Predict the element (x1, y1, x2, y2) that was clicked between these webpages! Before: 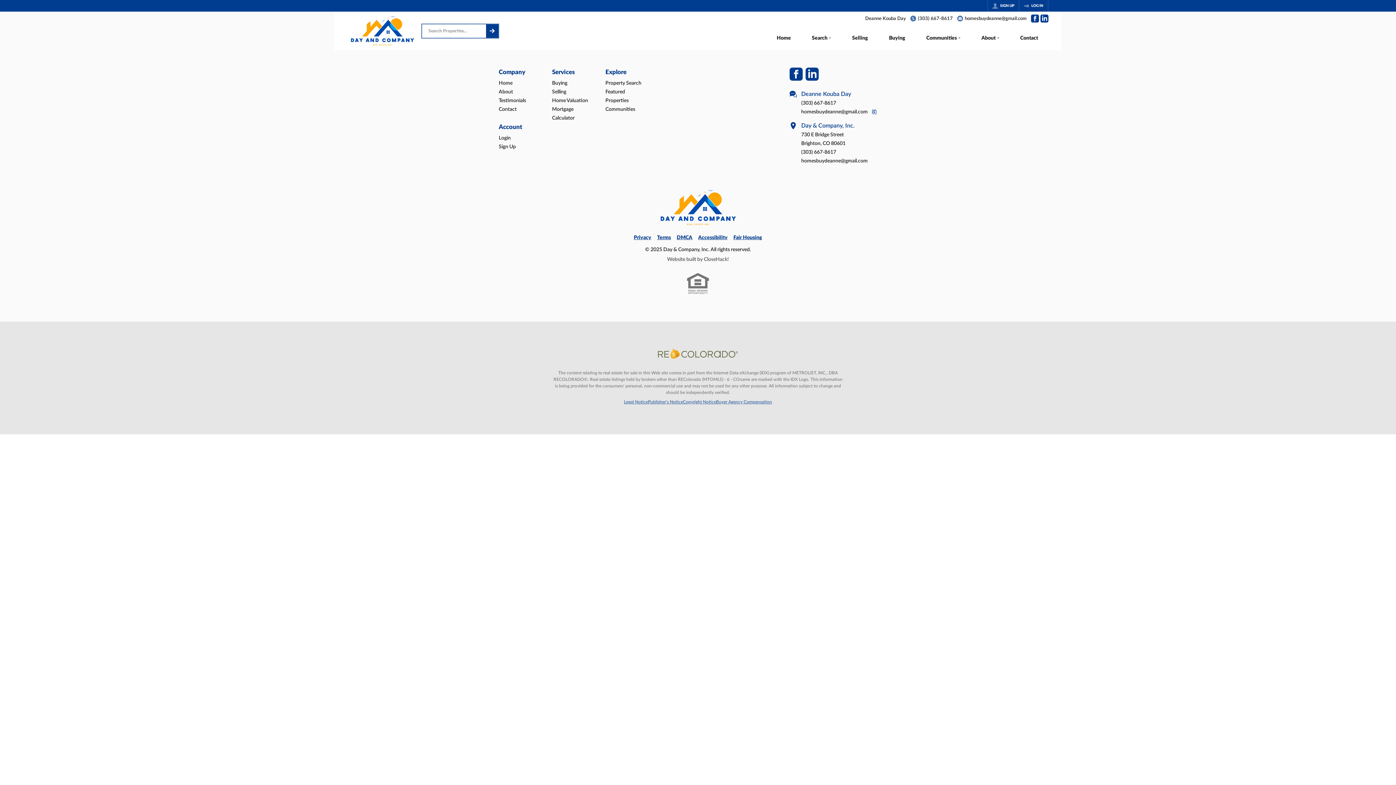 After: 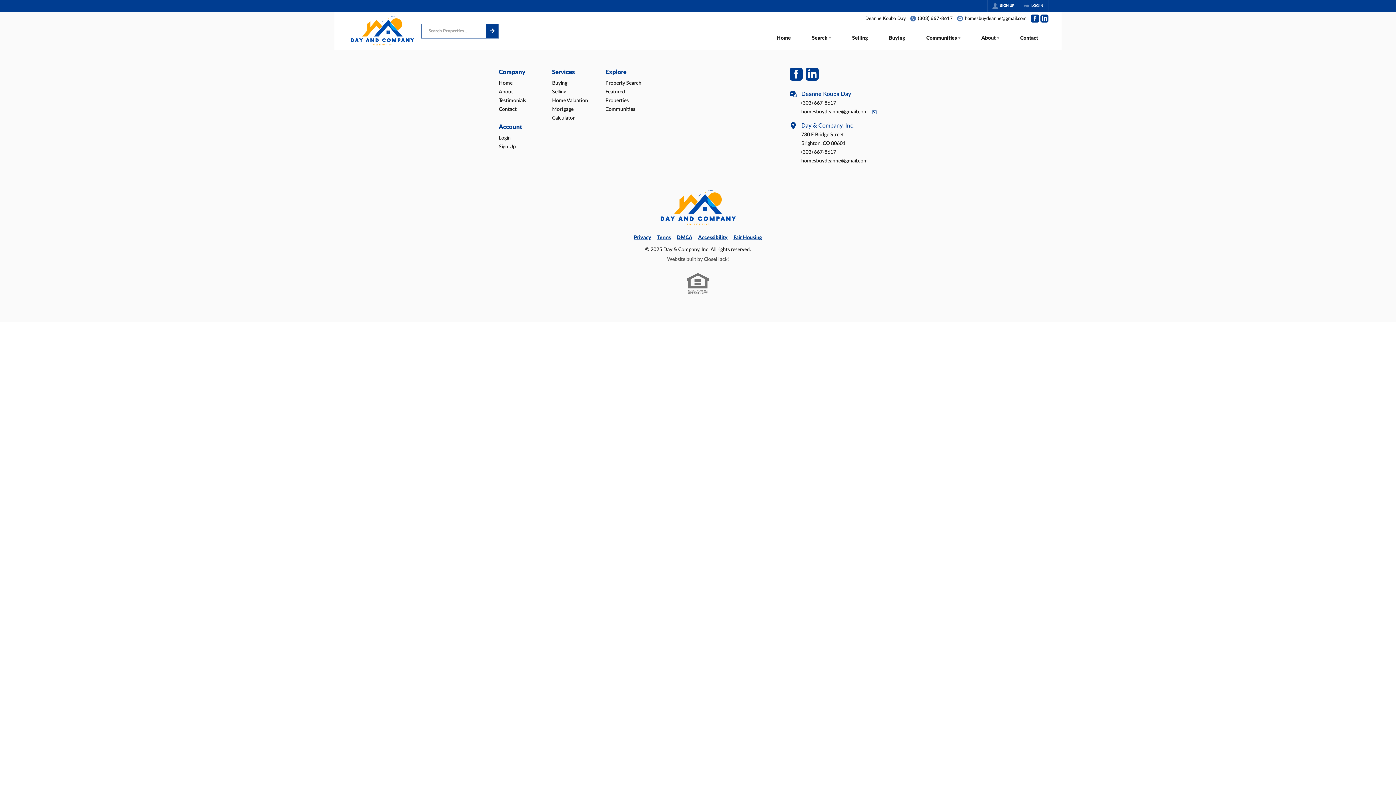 Action: label: Contact bbox: (1009, 27, 1048, 50)